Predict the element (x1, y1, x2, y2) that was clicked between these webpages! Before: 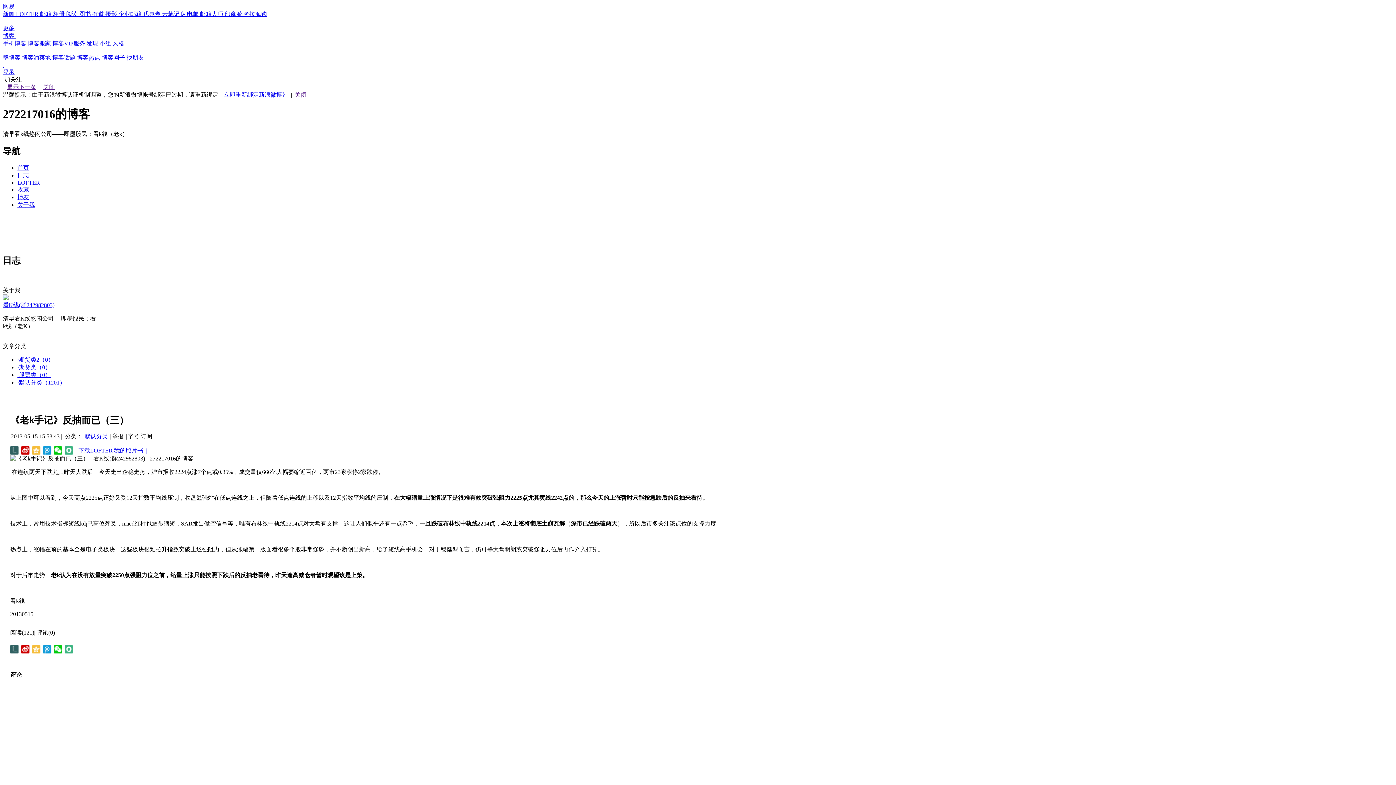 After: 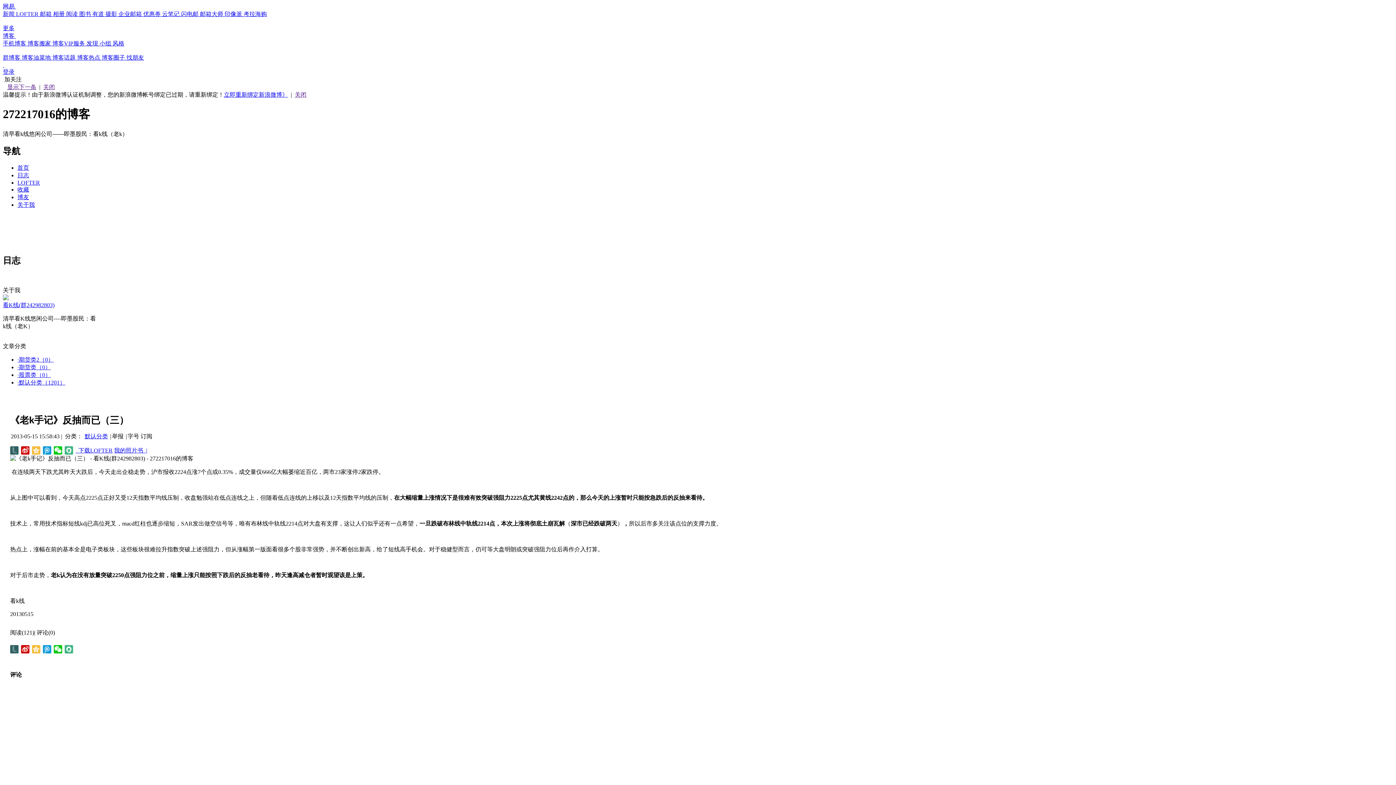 Action: bbox: (143, 10, 162, 17) label: 优惠券 